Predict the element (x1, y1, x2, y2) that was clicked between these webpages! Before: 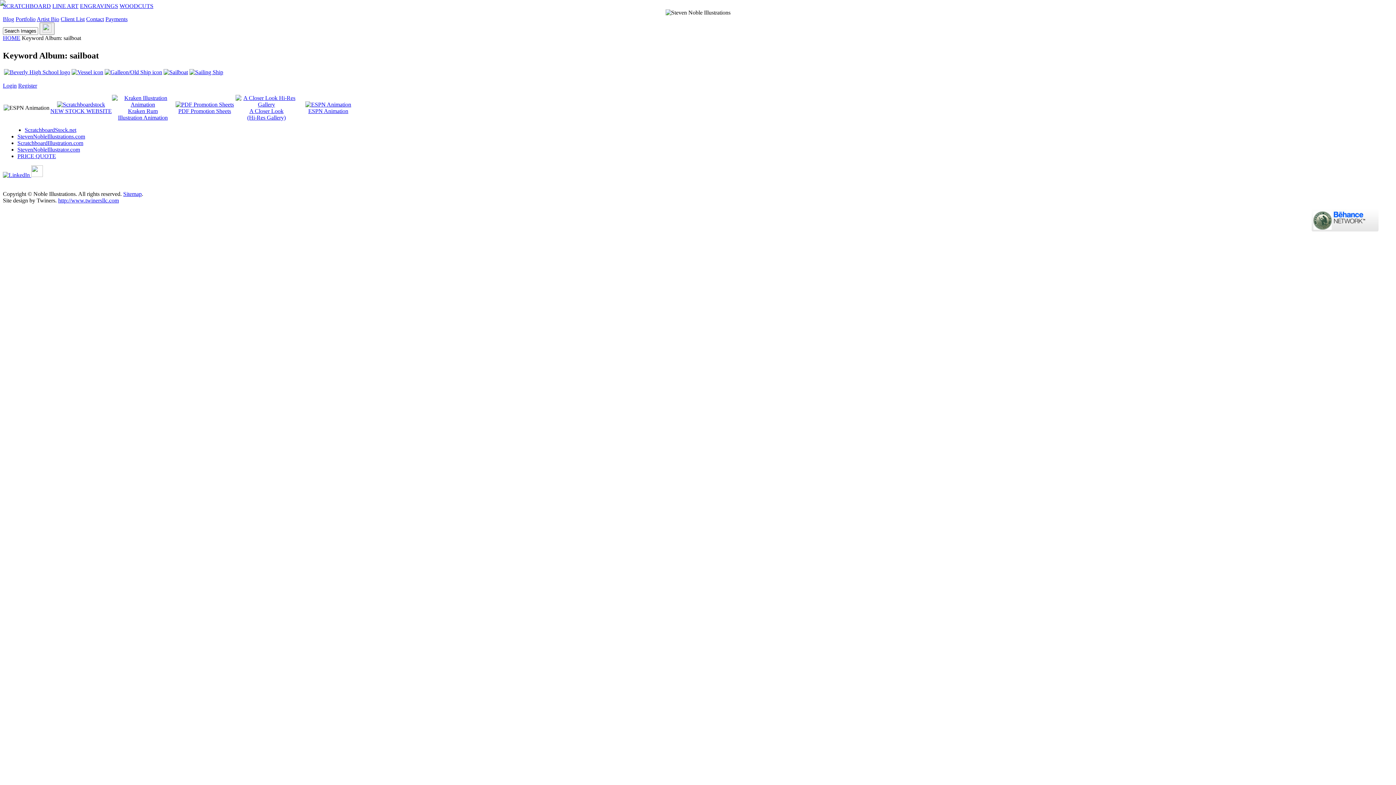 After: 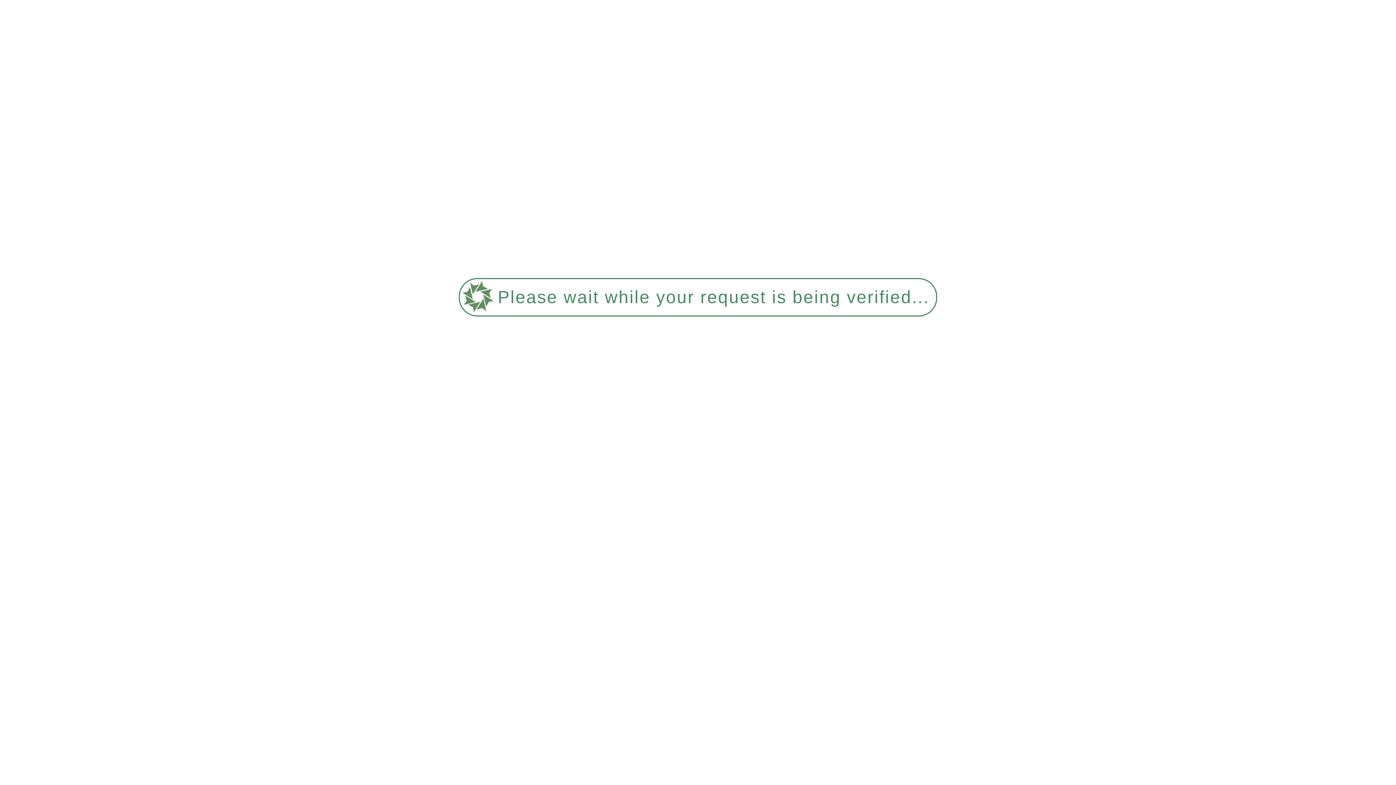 Action: bbox: (163, 69, 188, 75)